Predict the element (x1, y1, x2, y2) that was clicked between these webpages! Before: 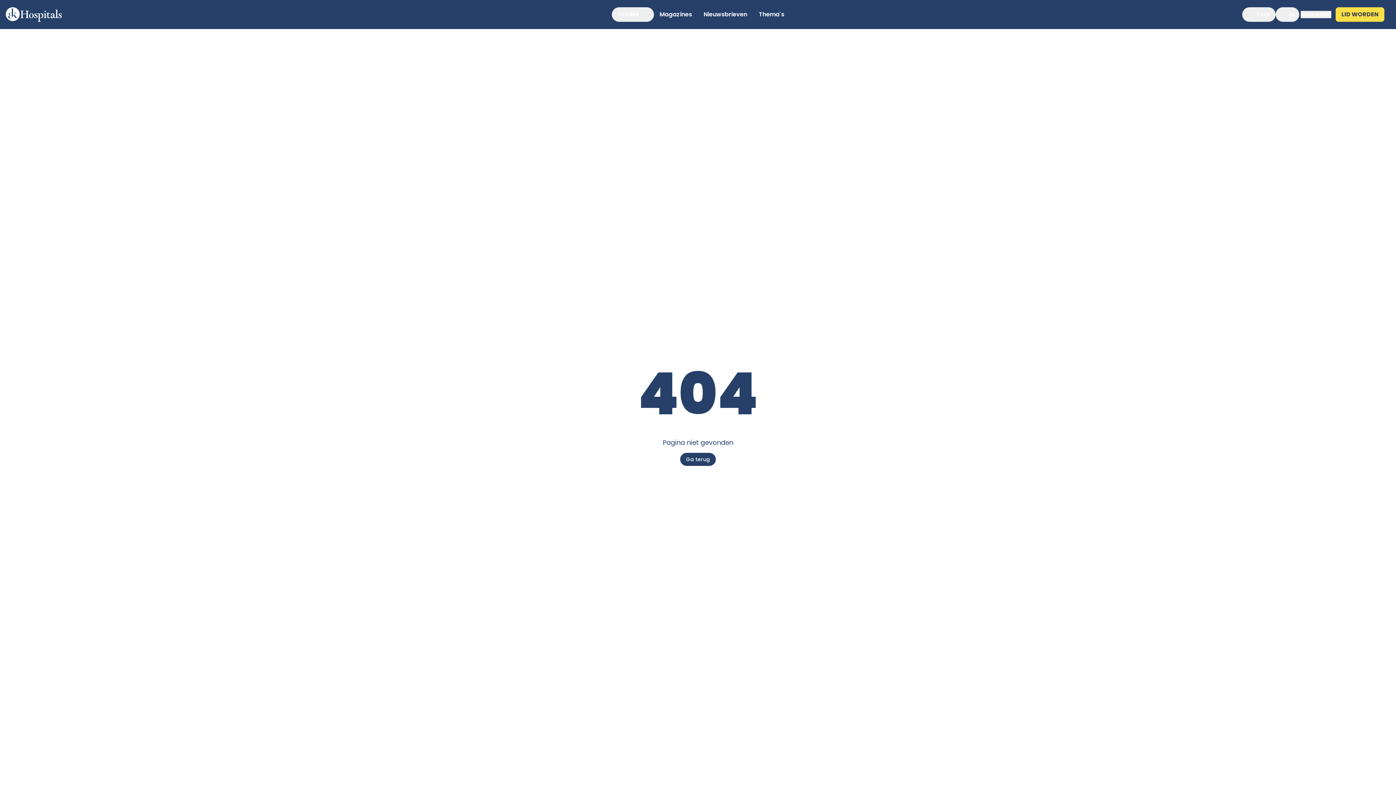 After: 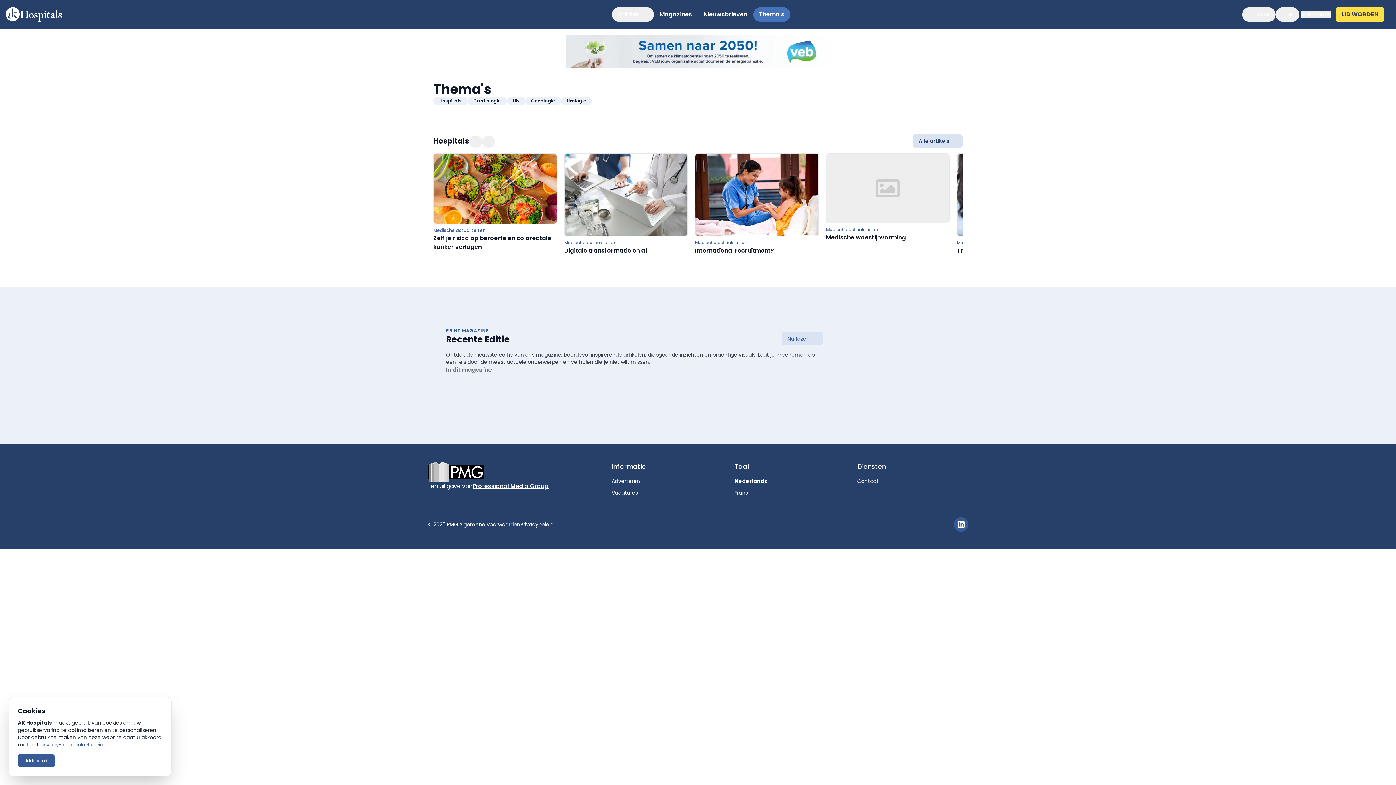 Action: label: Thema's bbox: (753, 7, 790, 21)